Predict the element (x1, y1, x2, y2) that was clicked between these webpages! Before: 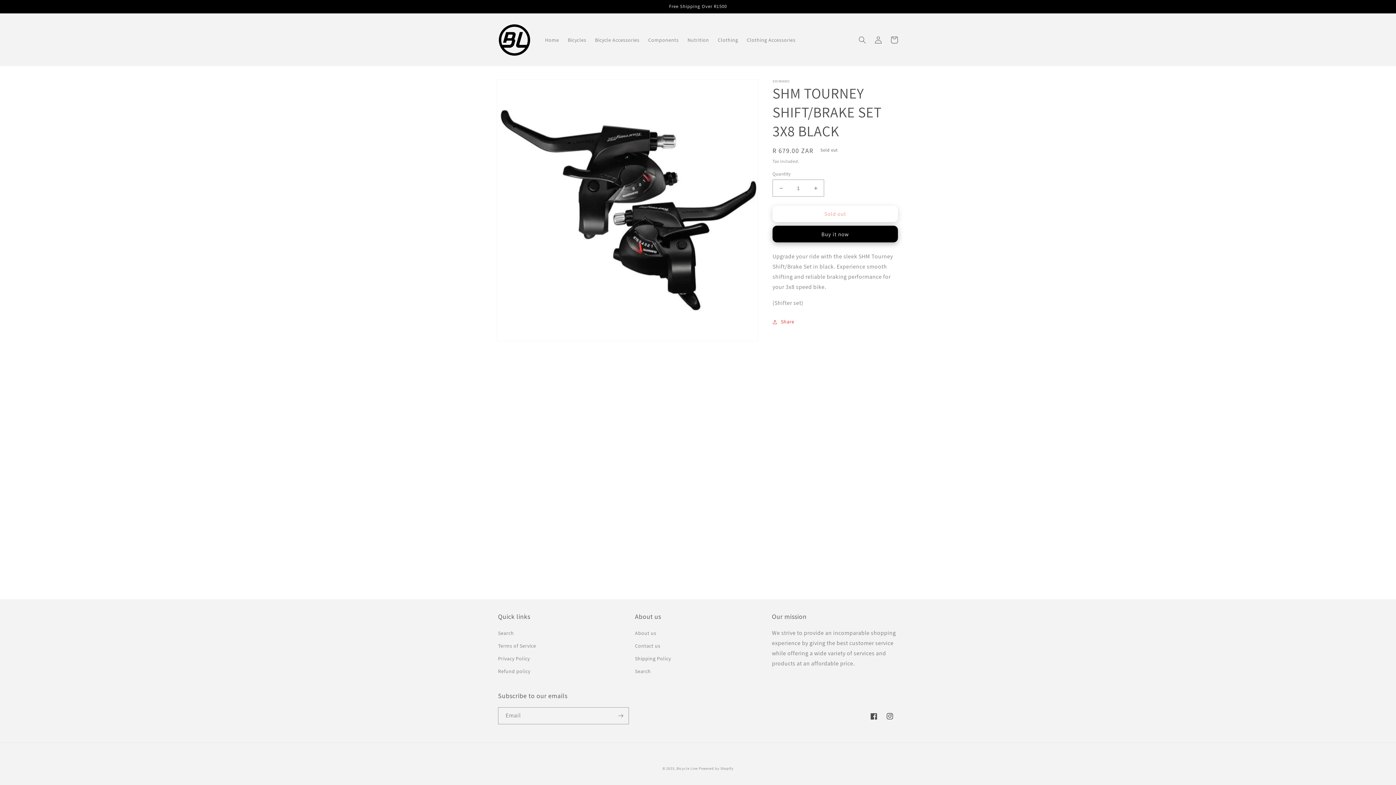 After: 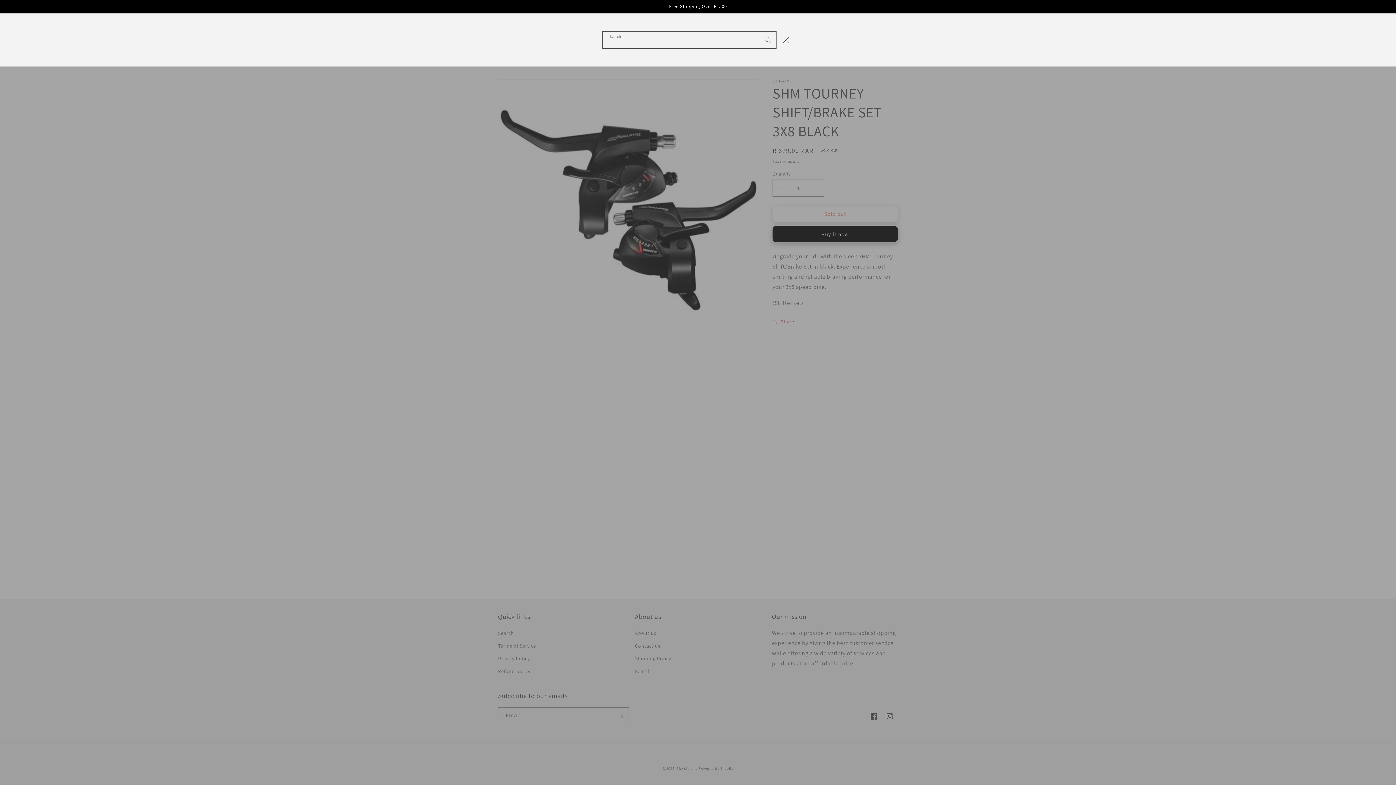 Action: label: Search bbox: (854, 31, 870, 47)